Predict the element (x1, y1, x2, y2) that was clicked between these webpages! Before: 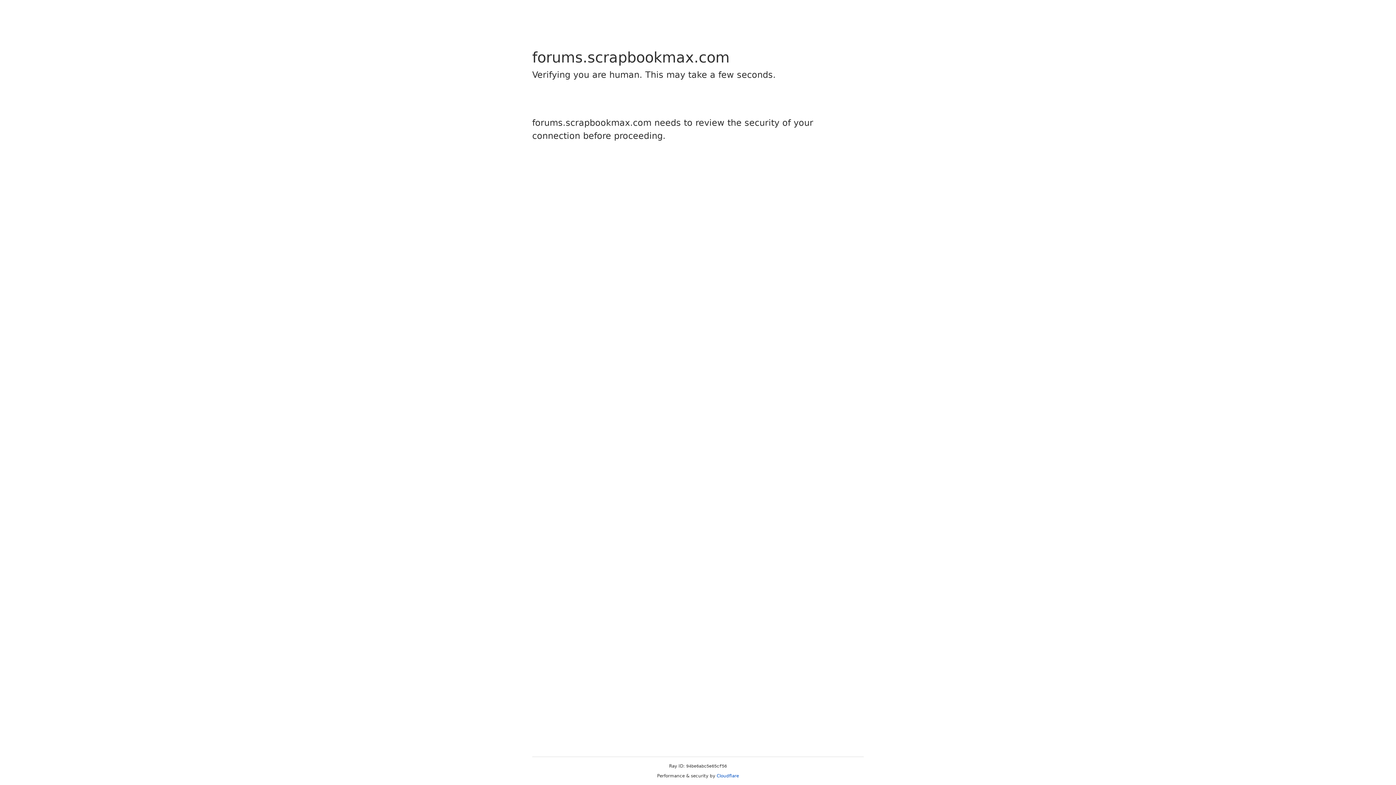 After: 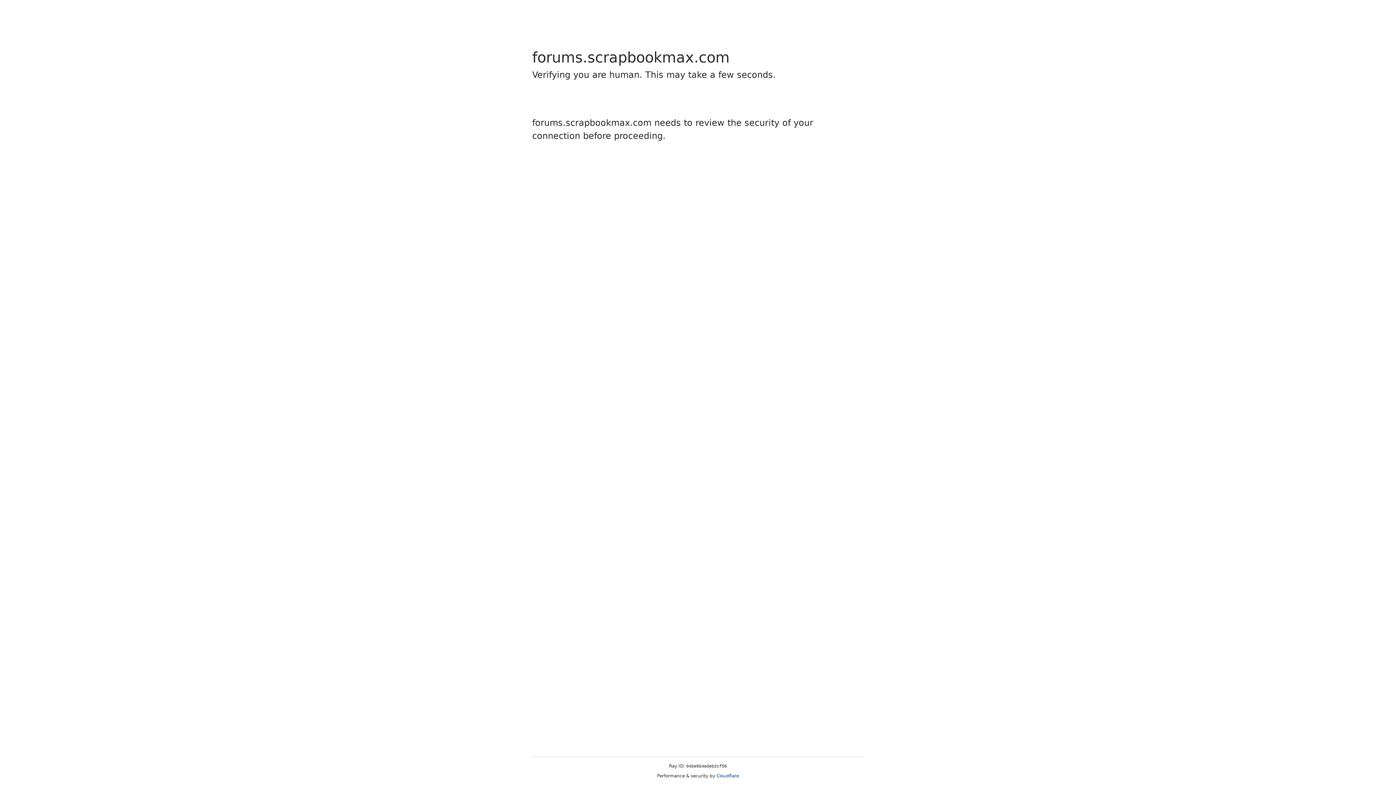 Action: label: Cloudflare bbox: (716, 773, 739, 778)